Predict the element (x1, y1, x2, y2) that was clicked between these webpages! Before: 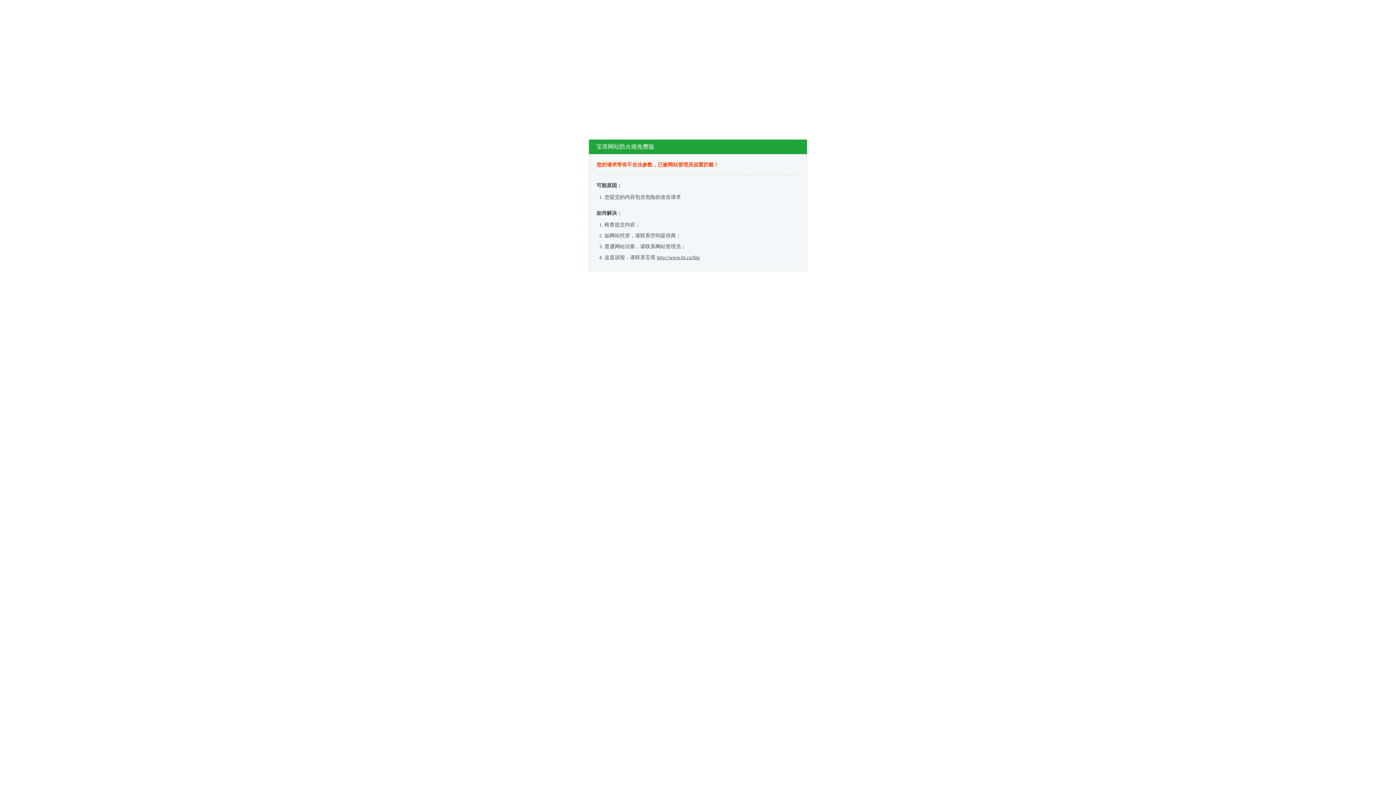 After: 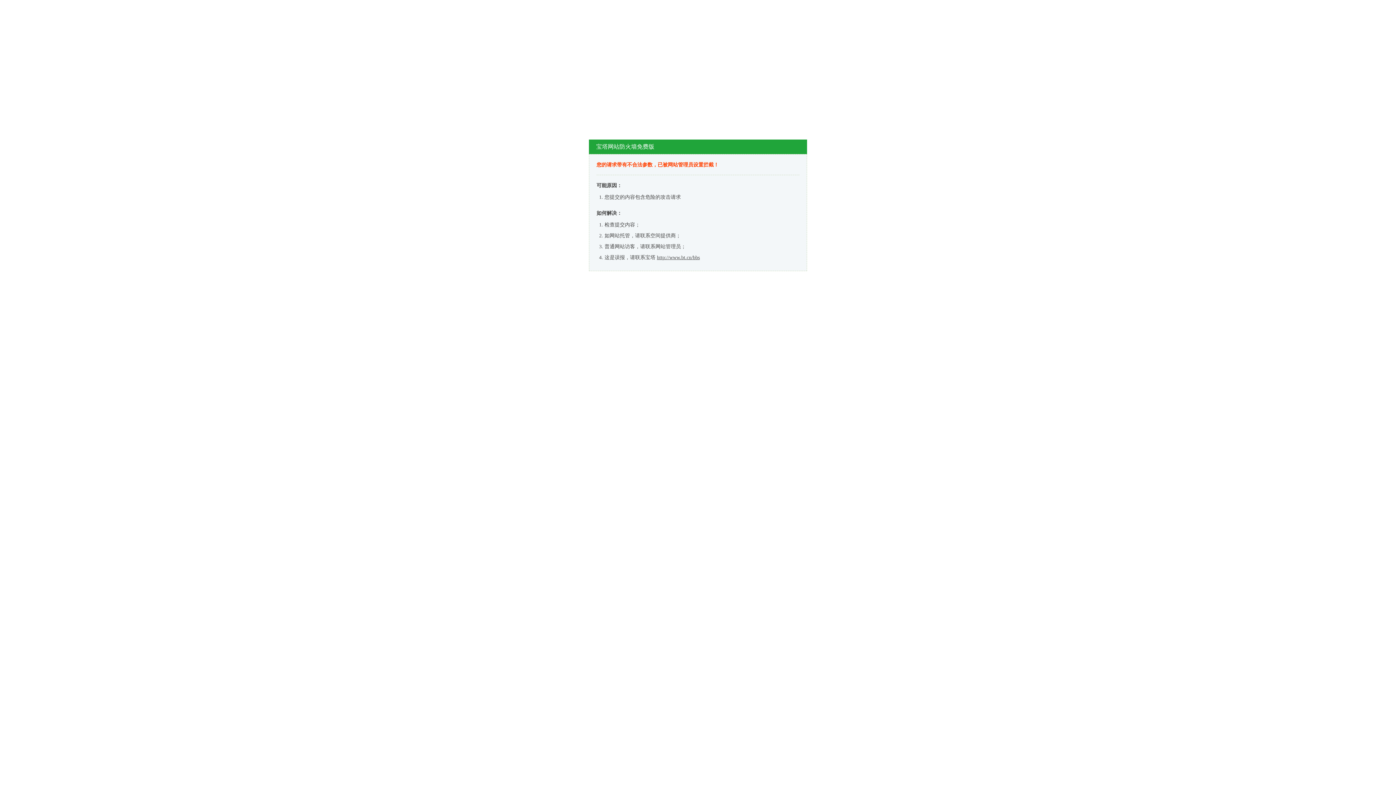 Action: bbox: (657, 254, 700, 260) label: http://www.bt.cn/bbs